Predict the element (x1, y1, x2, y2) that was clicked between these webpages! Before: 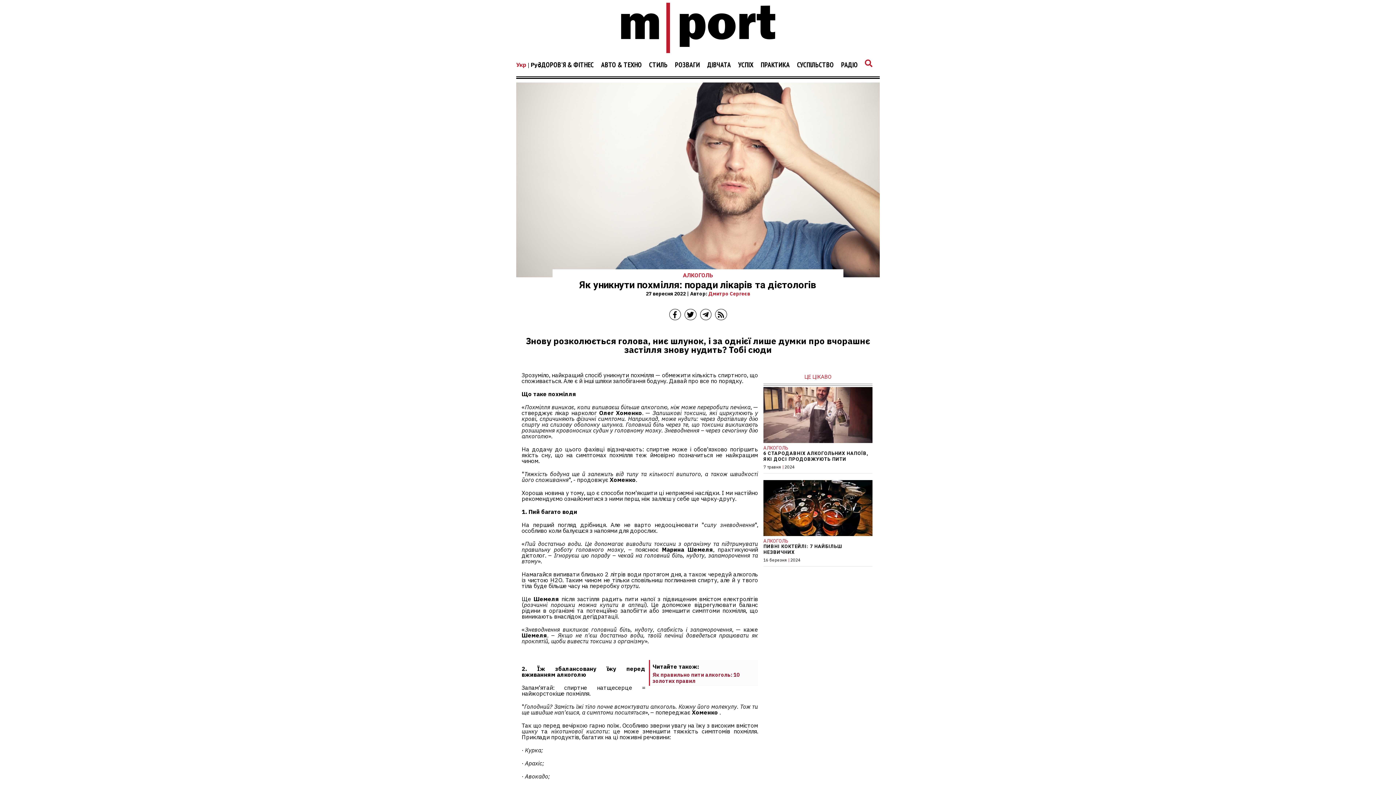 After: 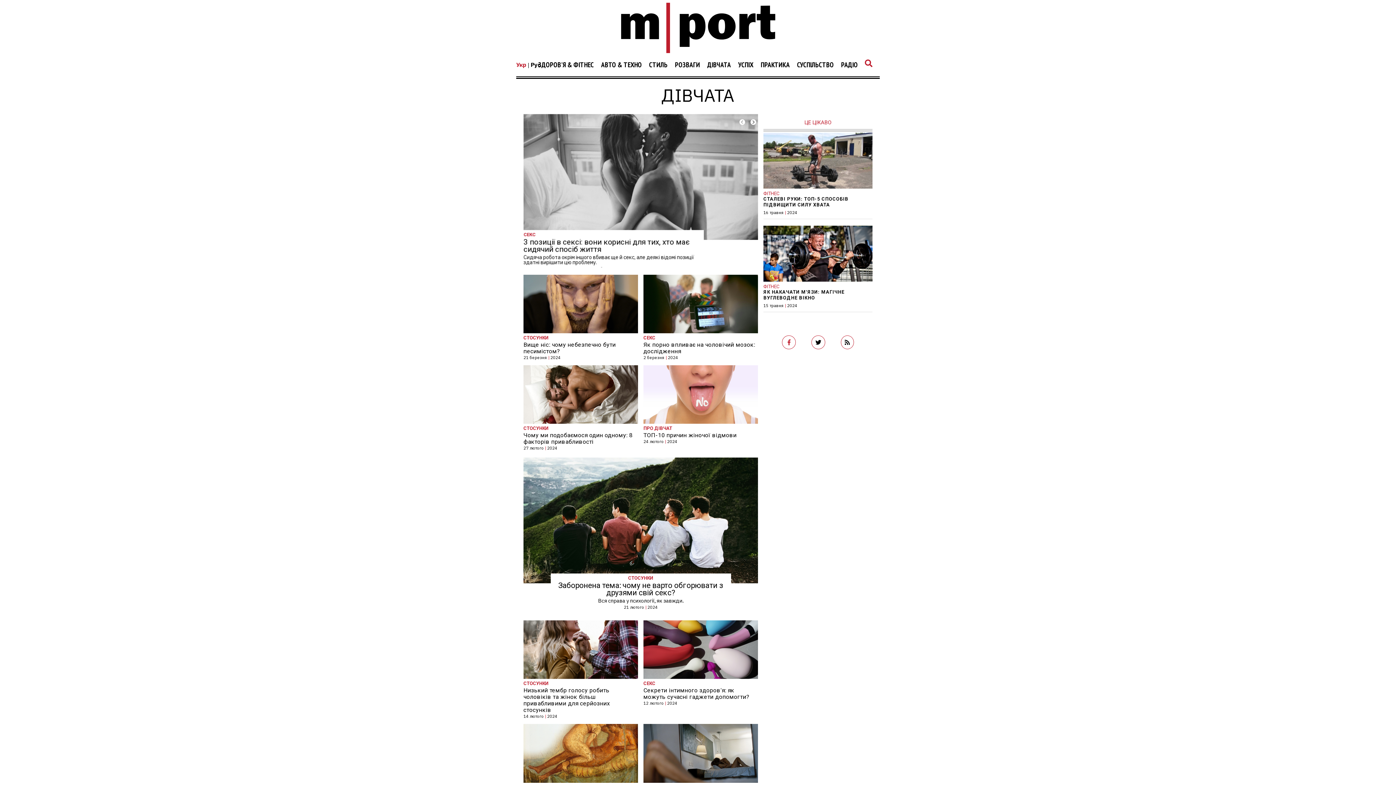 Action: bbox: (707, 61, 731, 71) label: ДІВЧАТА